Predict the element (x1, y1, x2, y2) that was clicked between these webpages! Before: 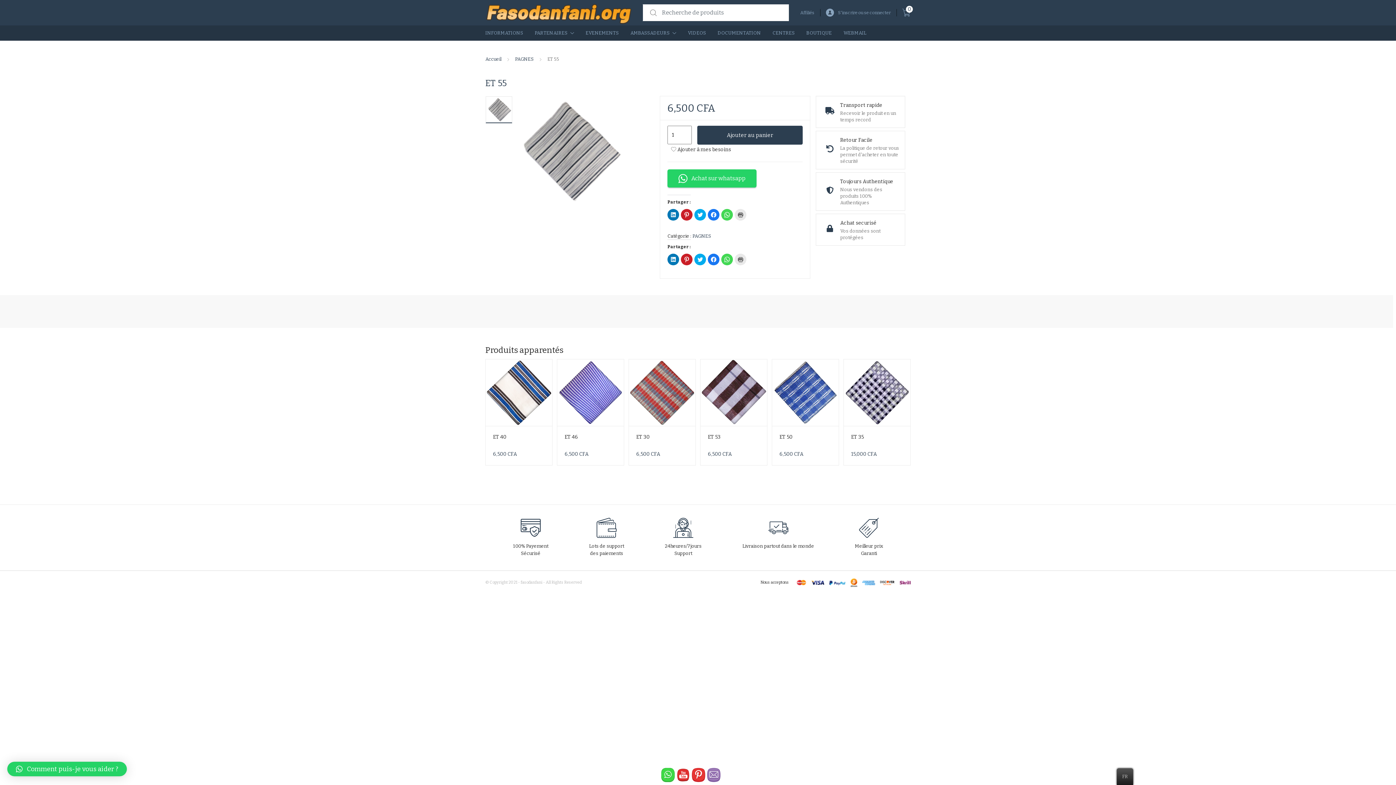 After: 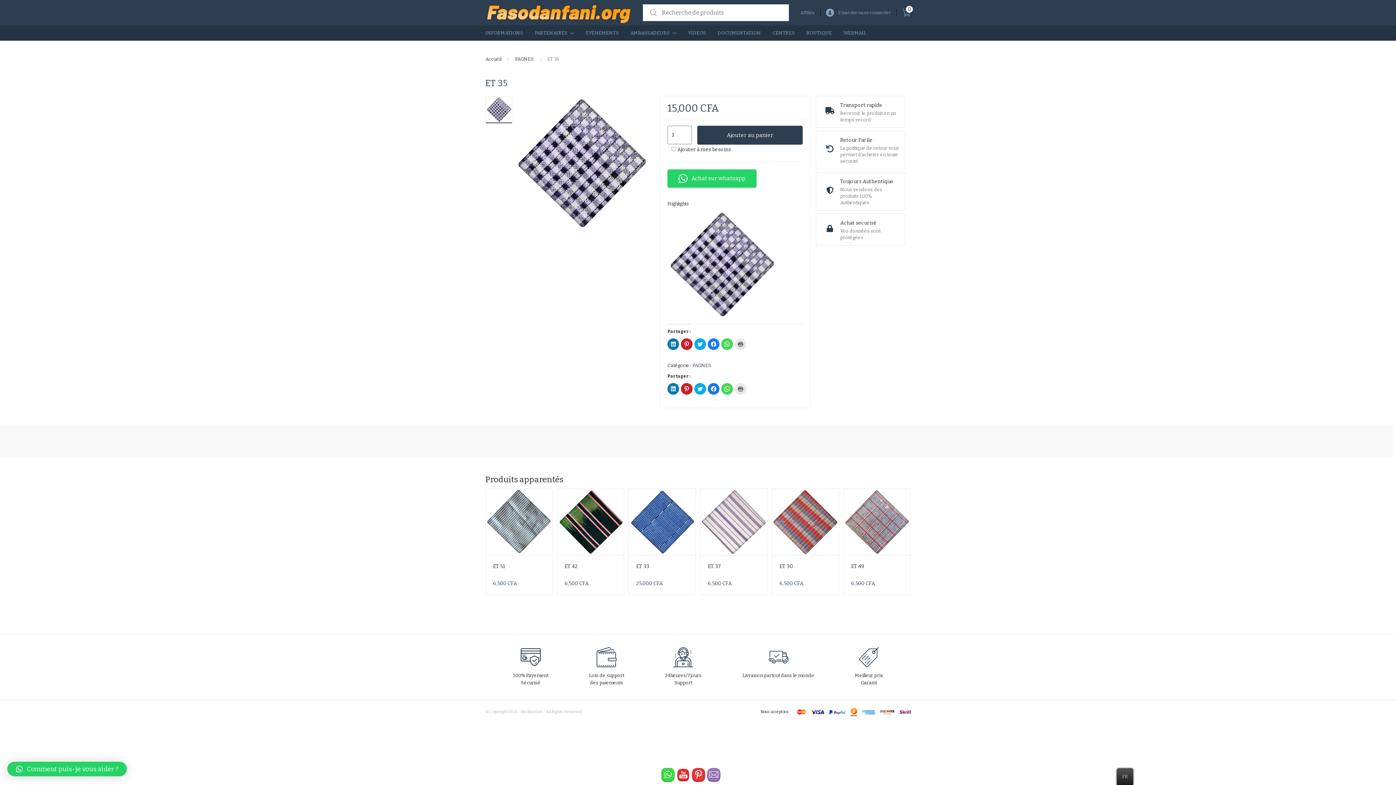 Action: label: ET 35
15,000 CFA bbox: (851, 433, 903, 458)